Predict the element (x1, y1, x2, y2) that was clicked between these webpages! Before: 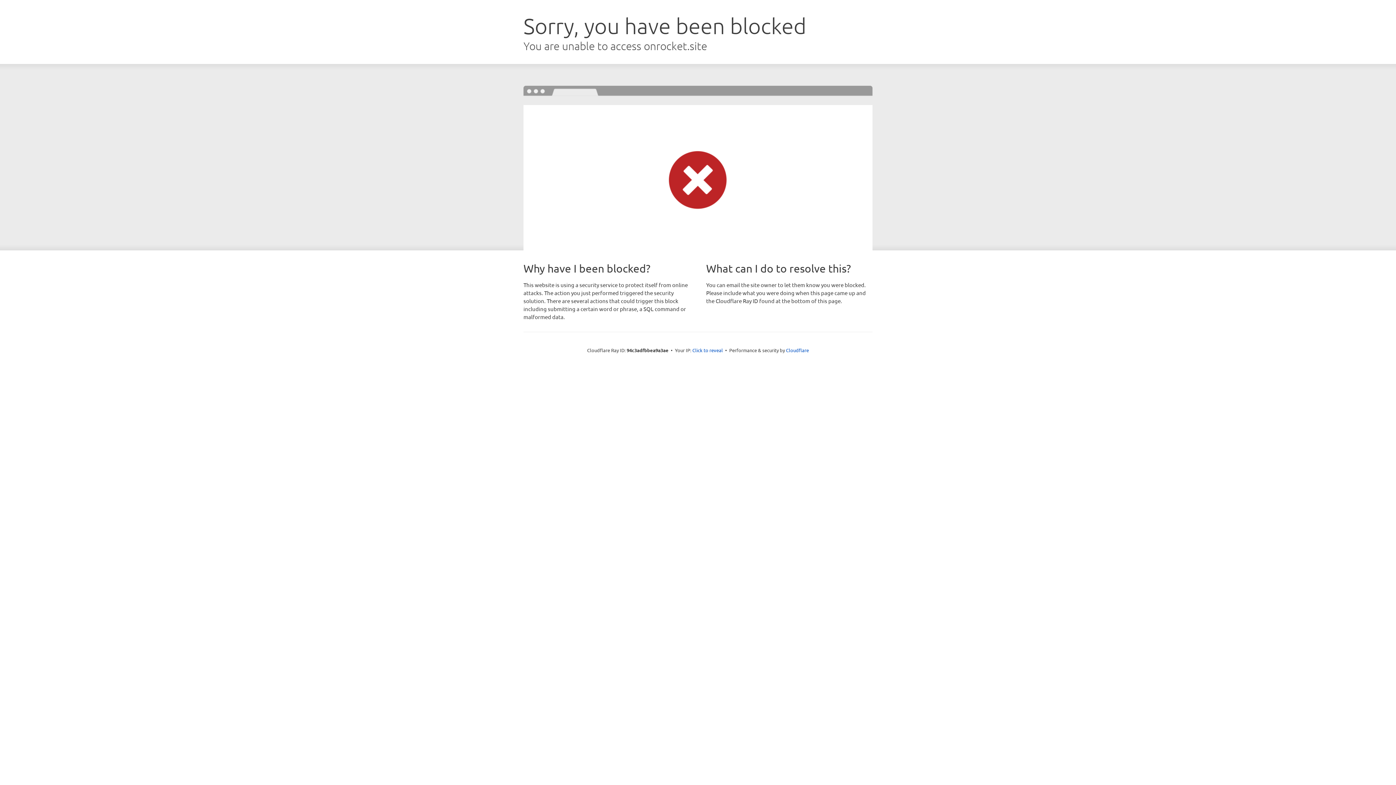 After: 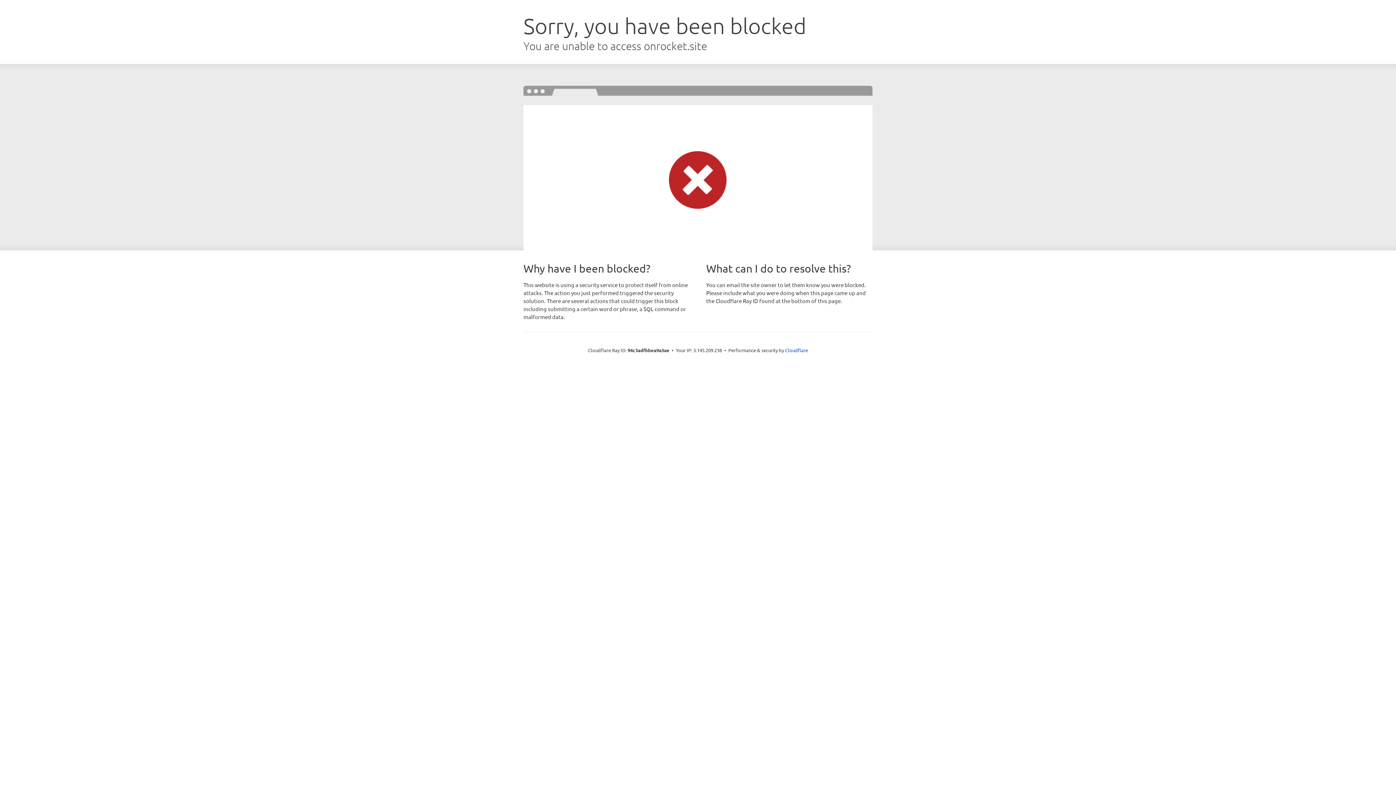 Action: label: Click to reveal bbox: (692, 346, 723, 353)